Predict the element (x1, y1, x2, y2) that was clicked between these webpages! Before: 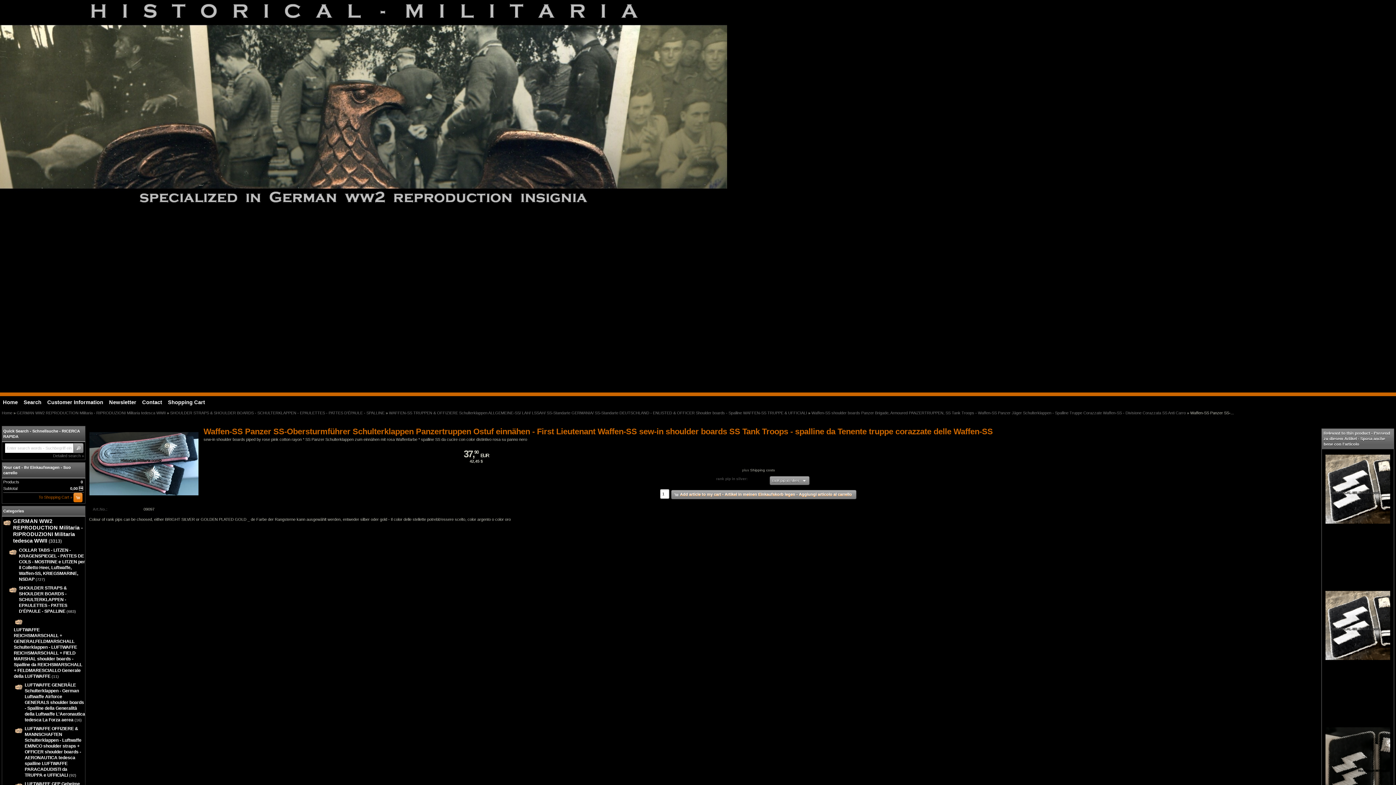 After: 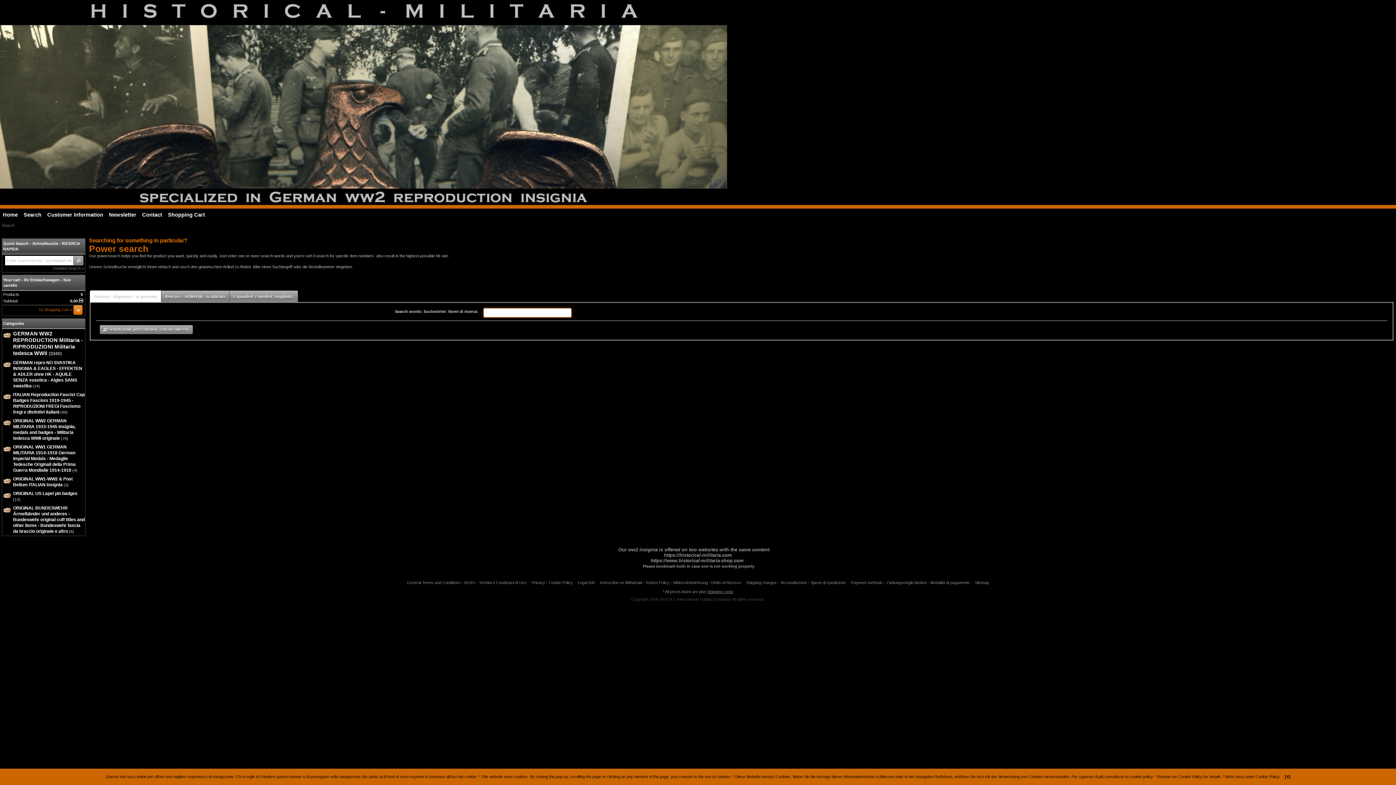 Action: bbox: (53, 453, 84, 458) label: Detailed search »